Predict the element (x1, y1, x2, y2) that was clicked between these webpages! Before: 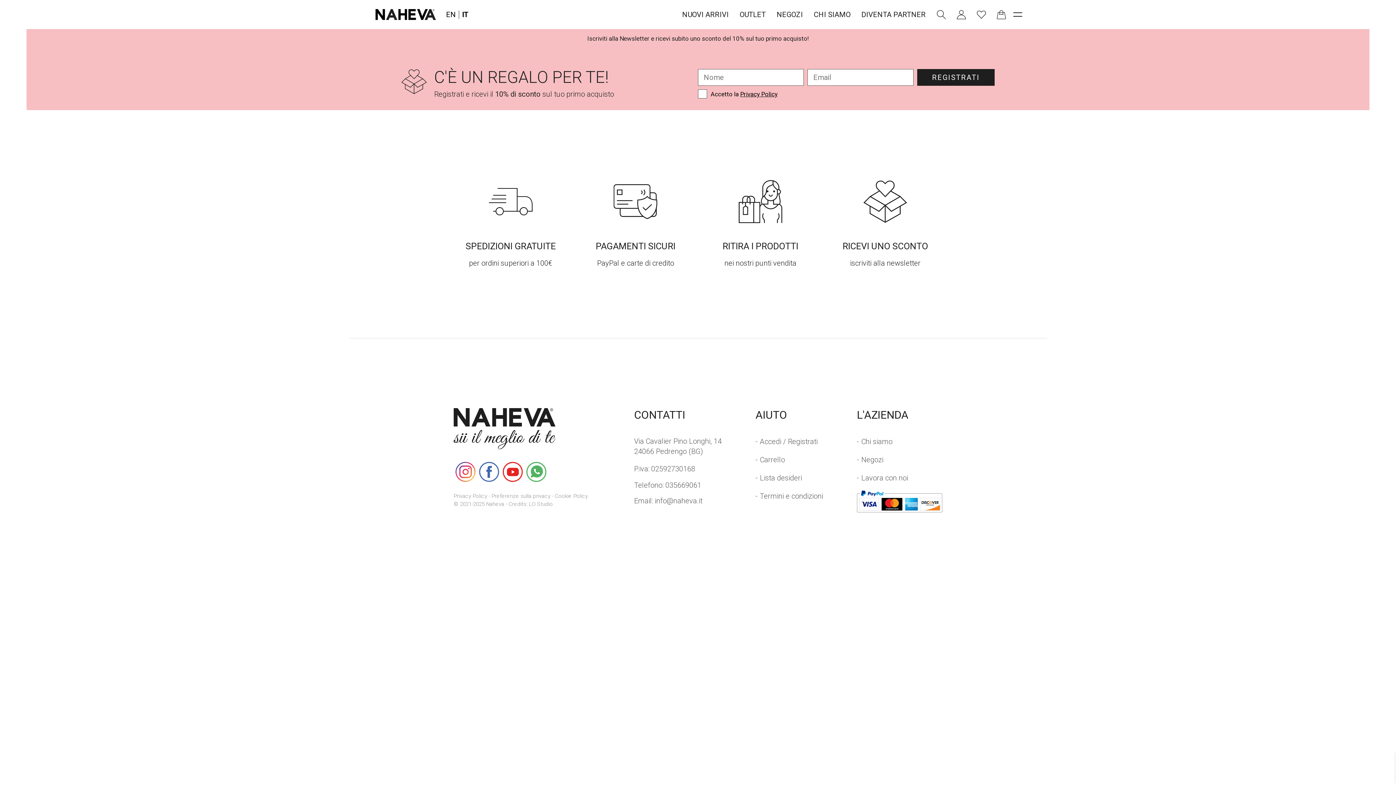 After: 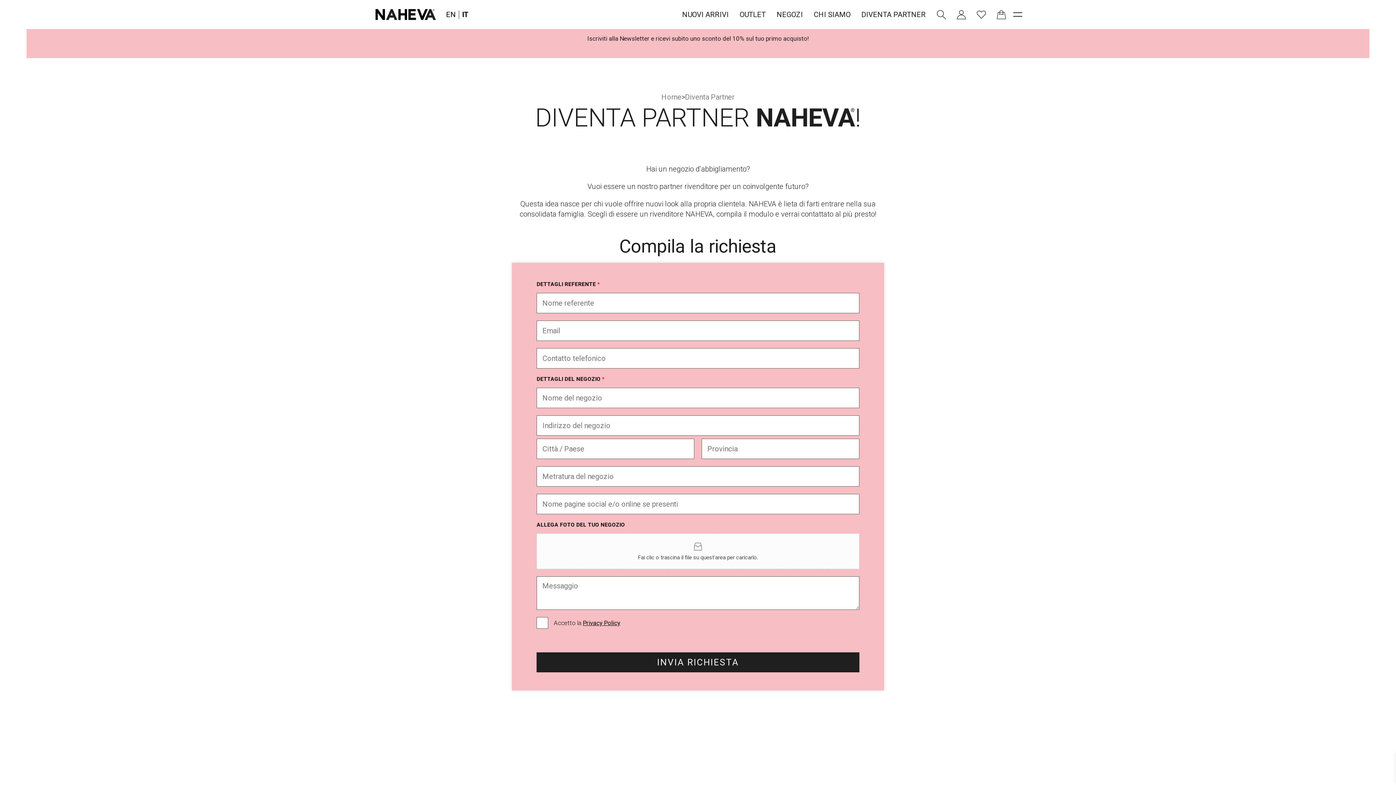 Action: bbox: (856, 6, 931, 22) label: DIVENTA PARTNER